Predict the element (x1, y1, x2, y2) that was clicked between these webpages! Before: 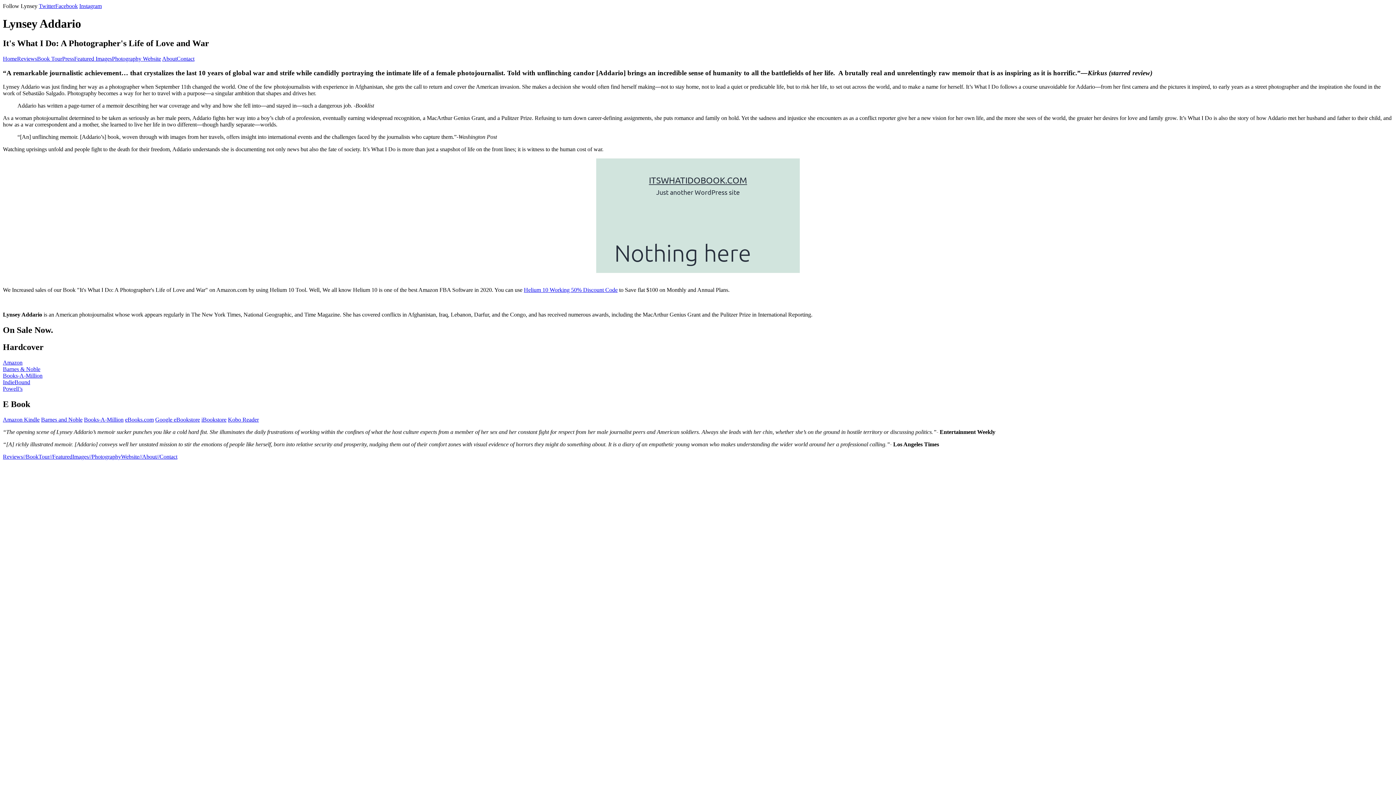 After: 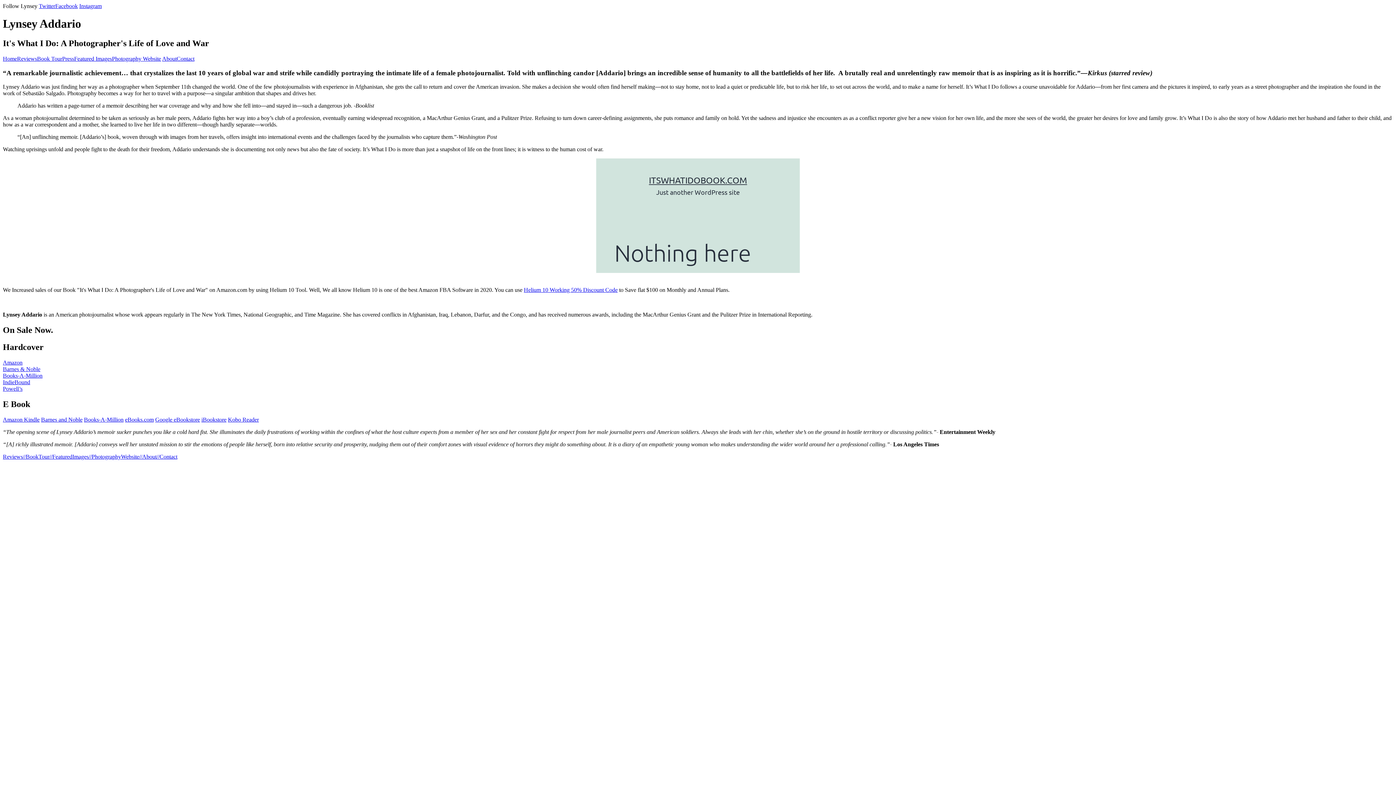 Action: bbox: (201, 416, 226, 422) label: iBookstore